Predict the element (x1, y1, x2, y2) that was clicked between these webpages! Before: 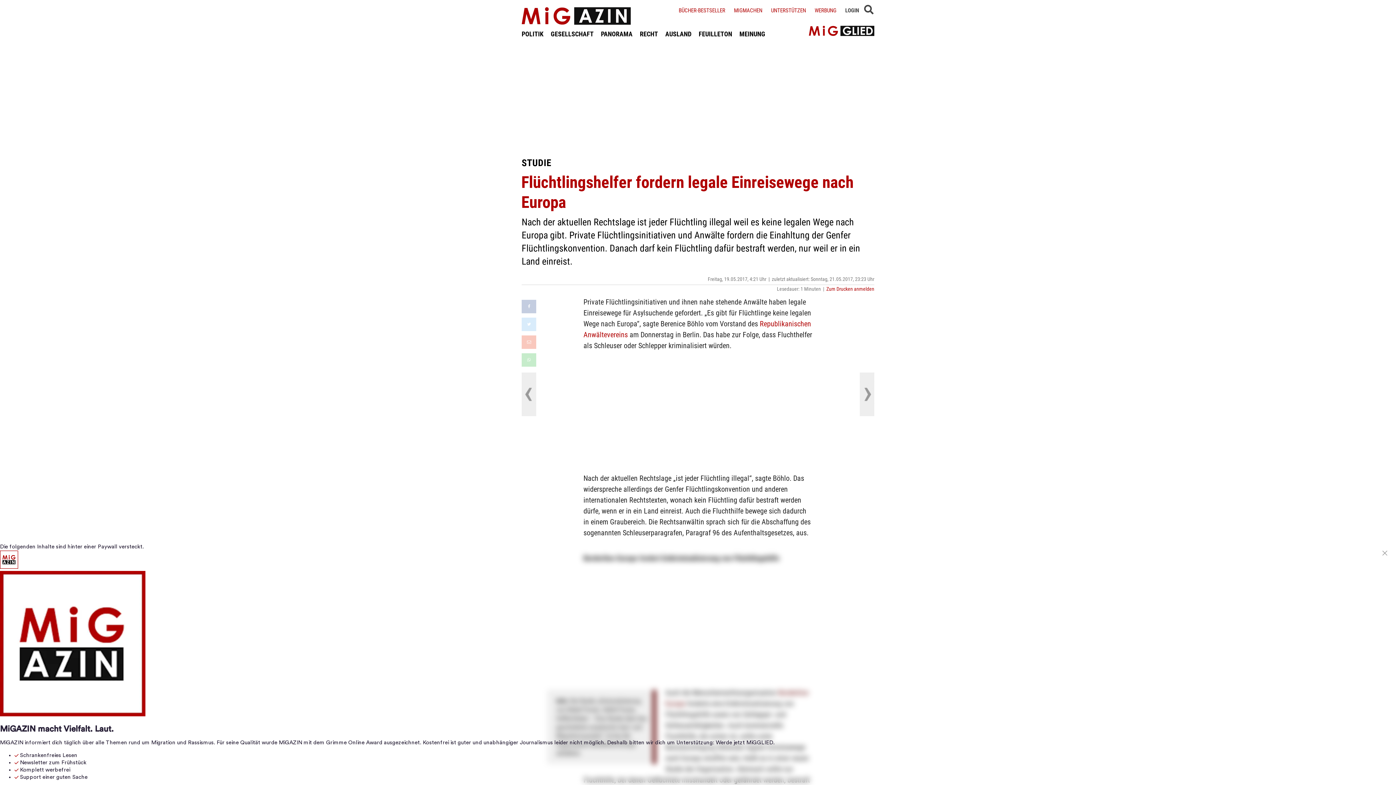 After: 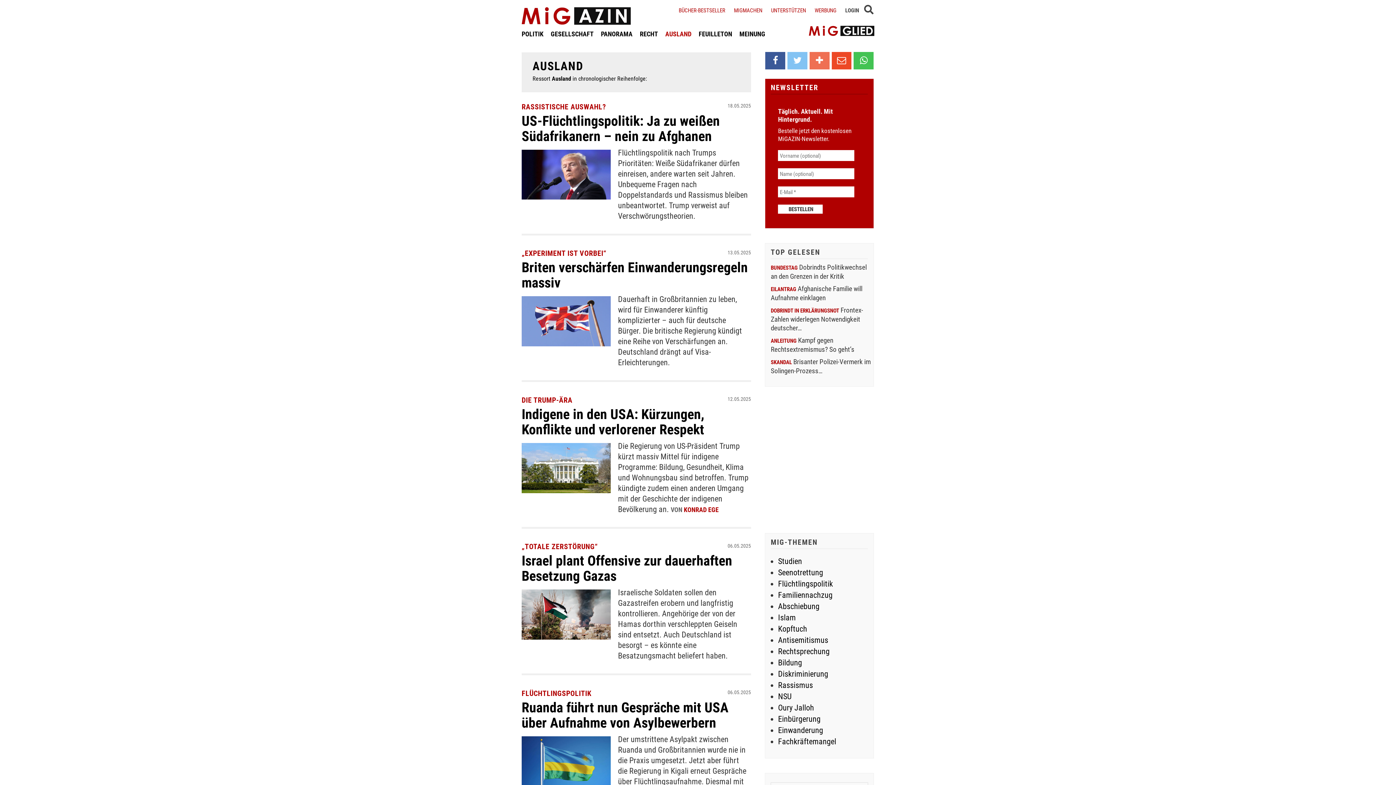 Action: label: AUSLAND bbox: (665, 29, 691, 38)